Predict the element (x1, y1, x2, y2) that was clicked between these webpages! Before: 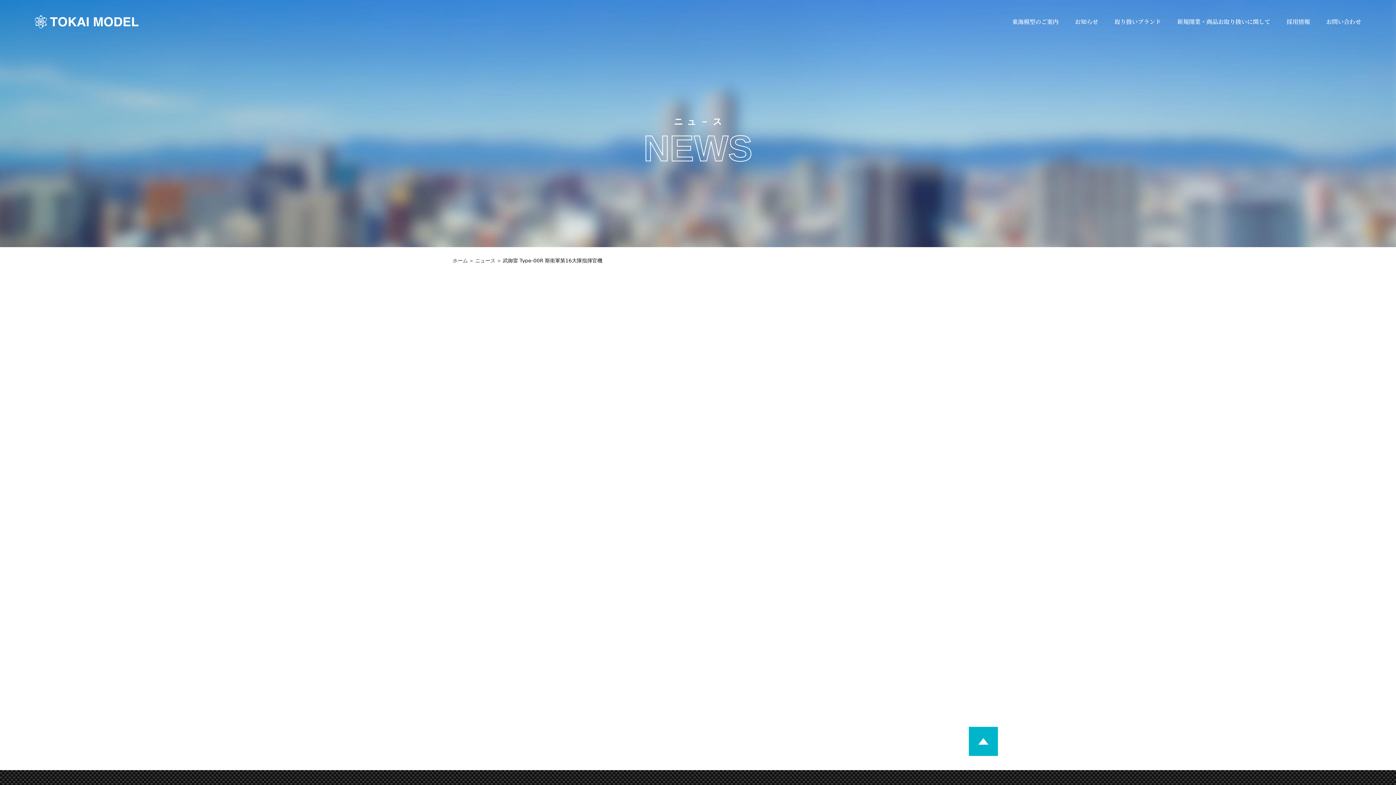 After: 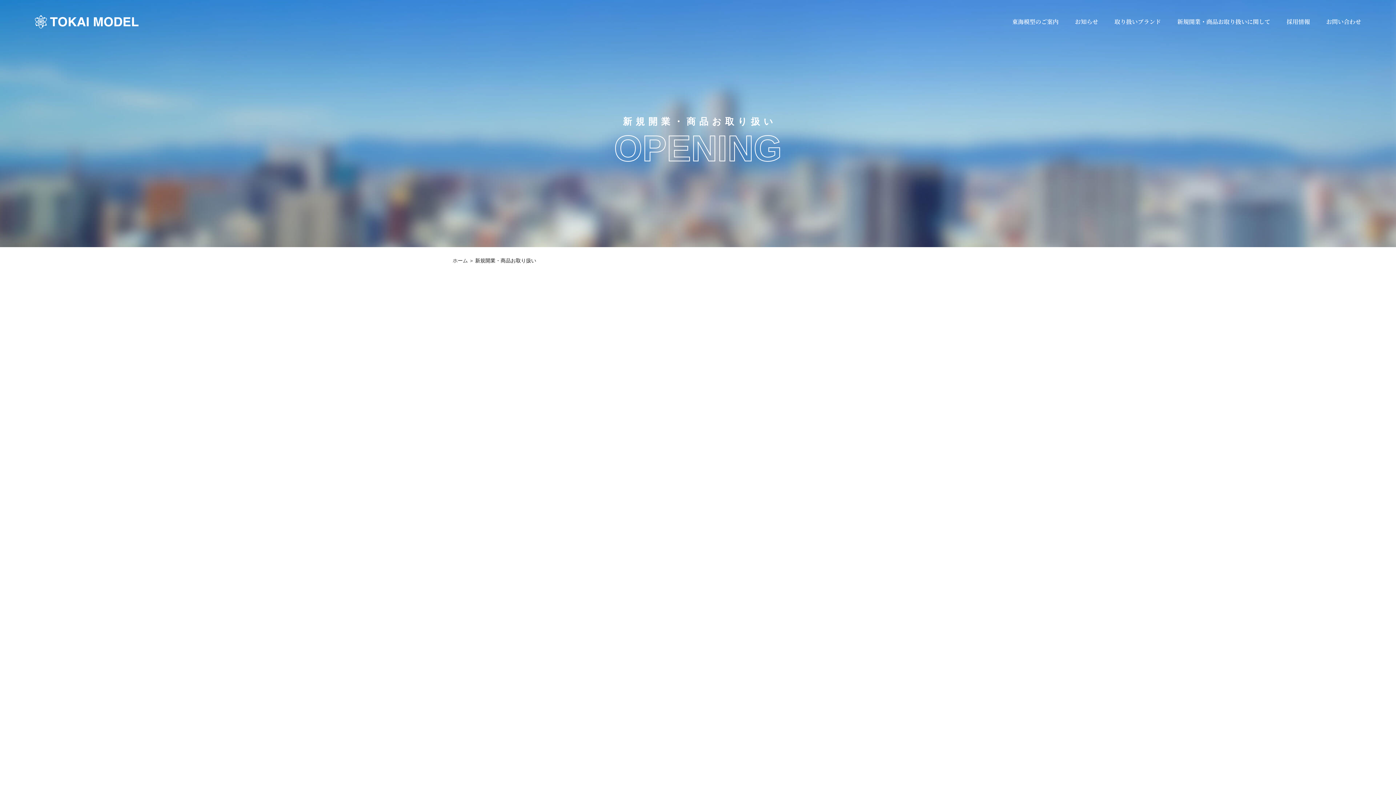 Action: label: 新規開業・商品お取り扱いに関して bbox: (1177, 18, 1270, 24)